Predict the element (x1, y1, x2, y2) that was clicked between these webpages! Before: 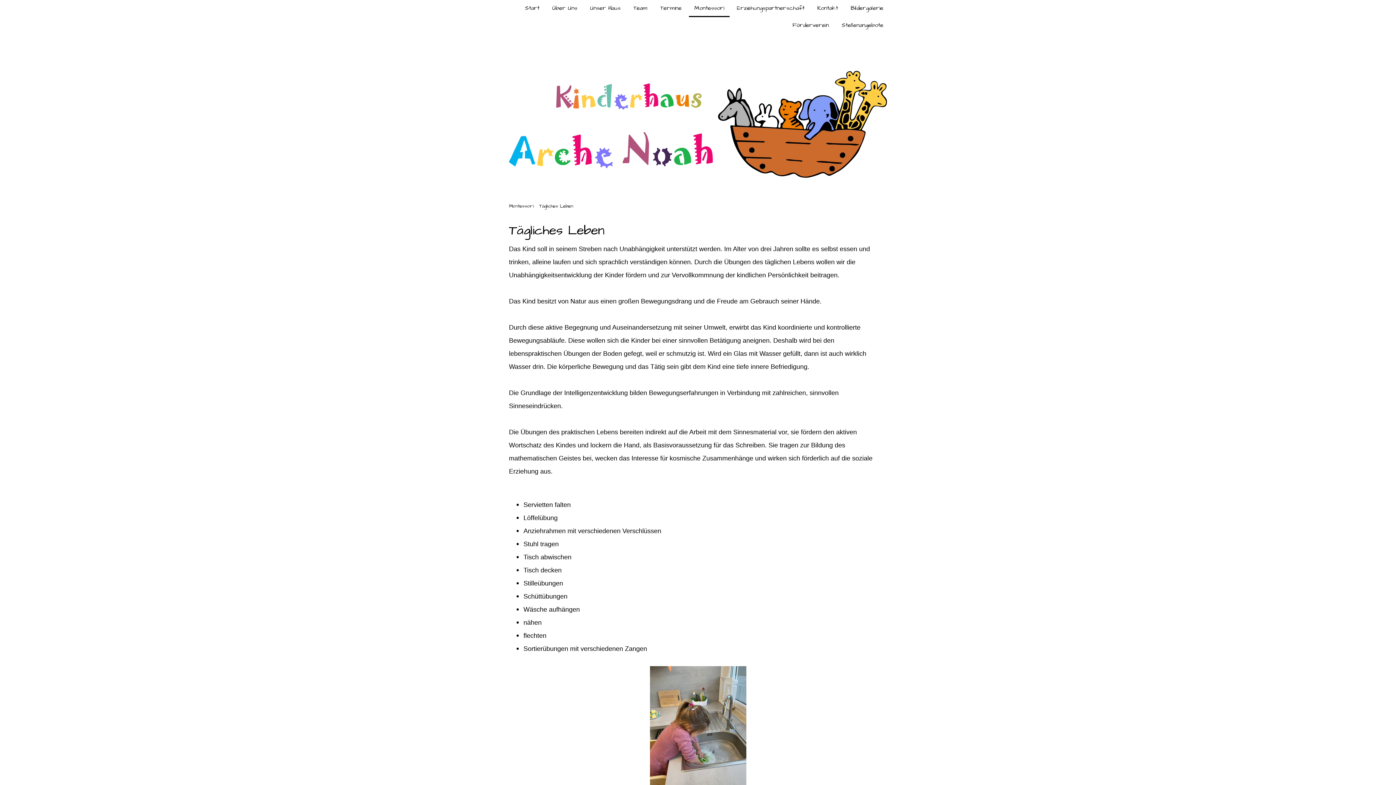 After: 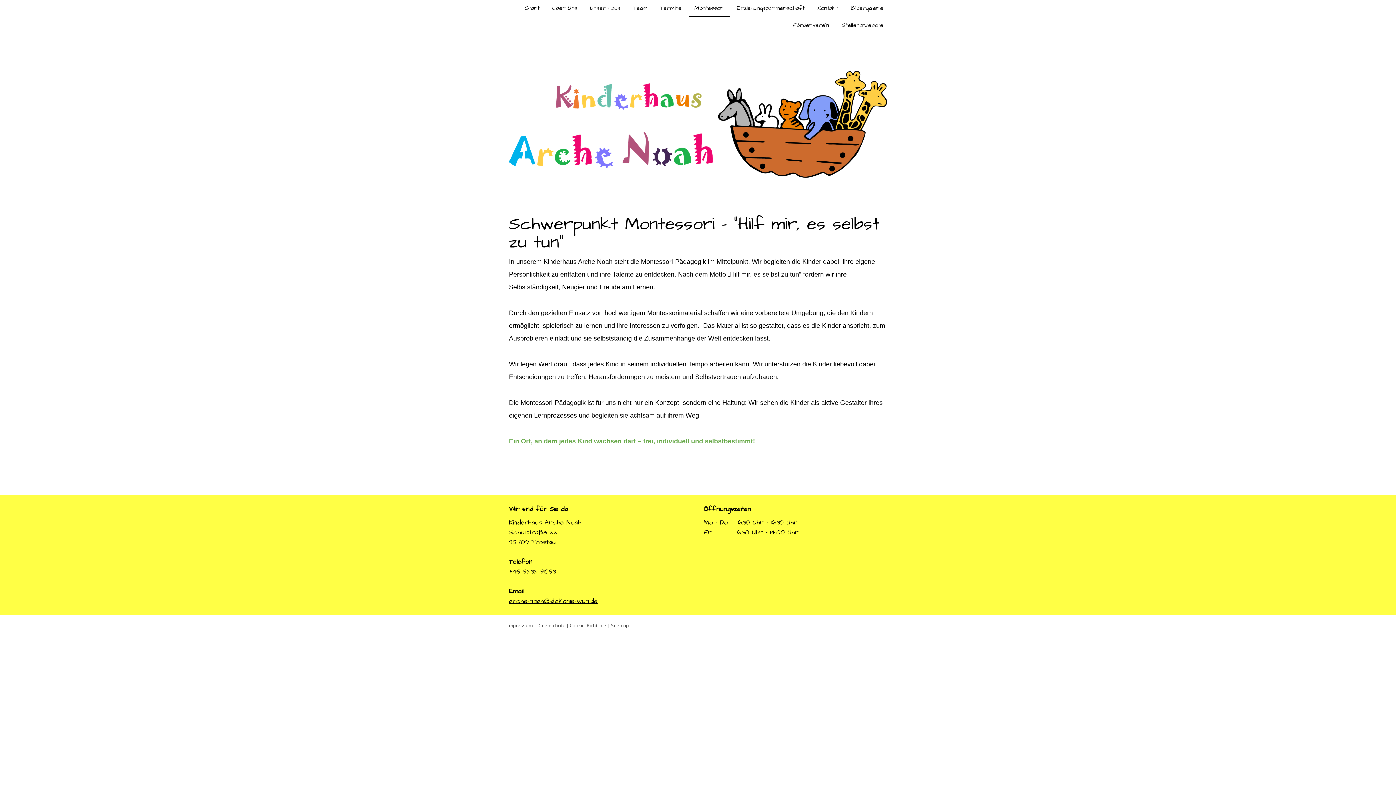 Action: bbox: (689, 0, 729, 17) label: Montessori